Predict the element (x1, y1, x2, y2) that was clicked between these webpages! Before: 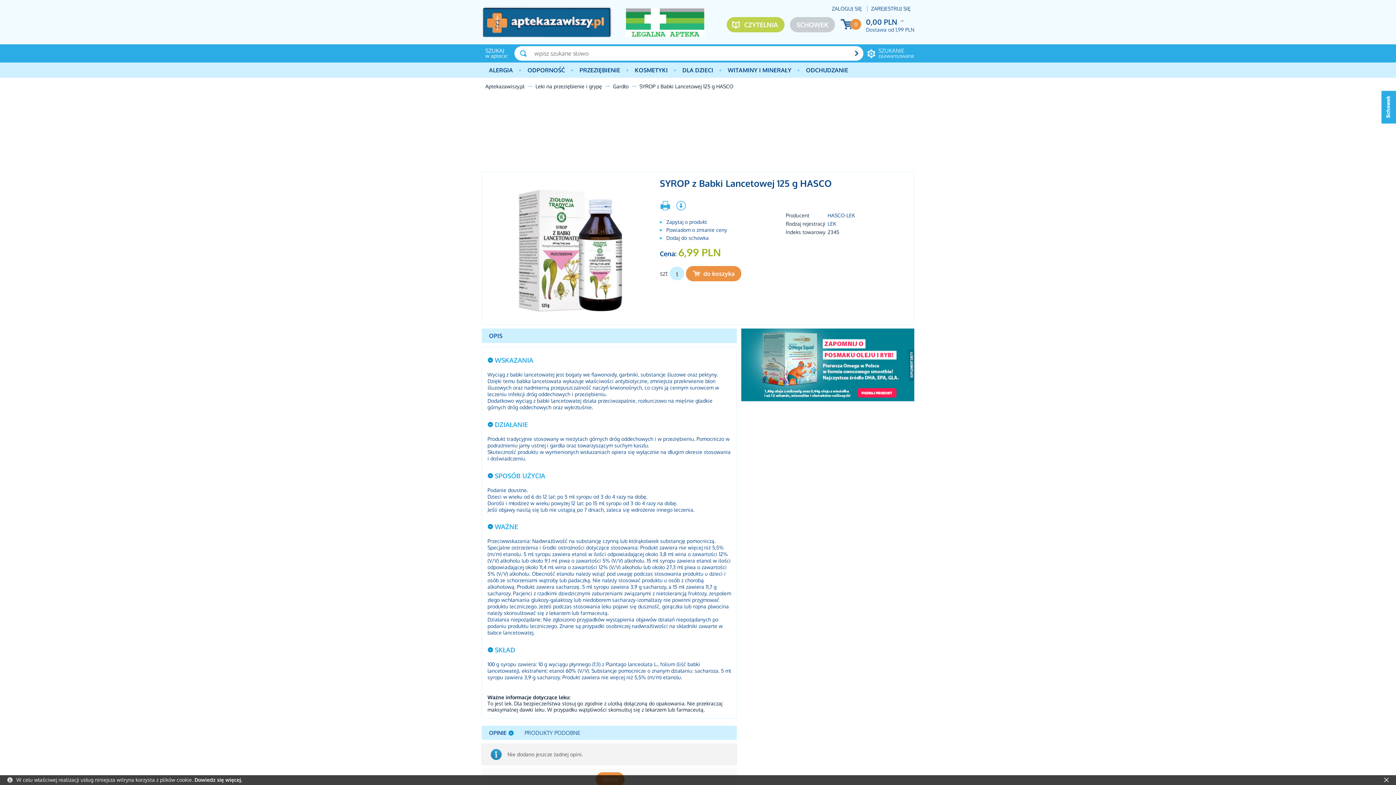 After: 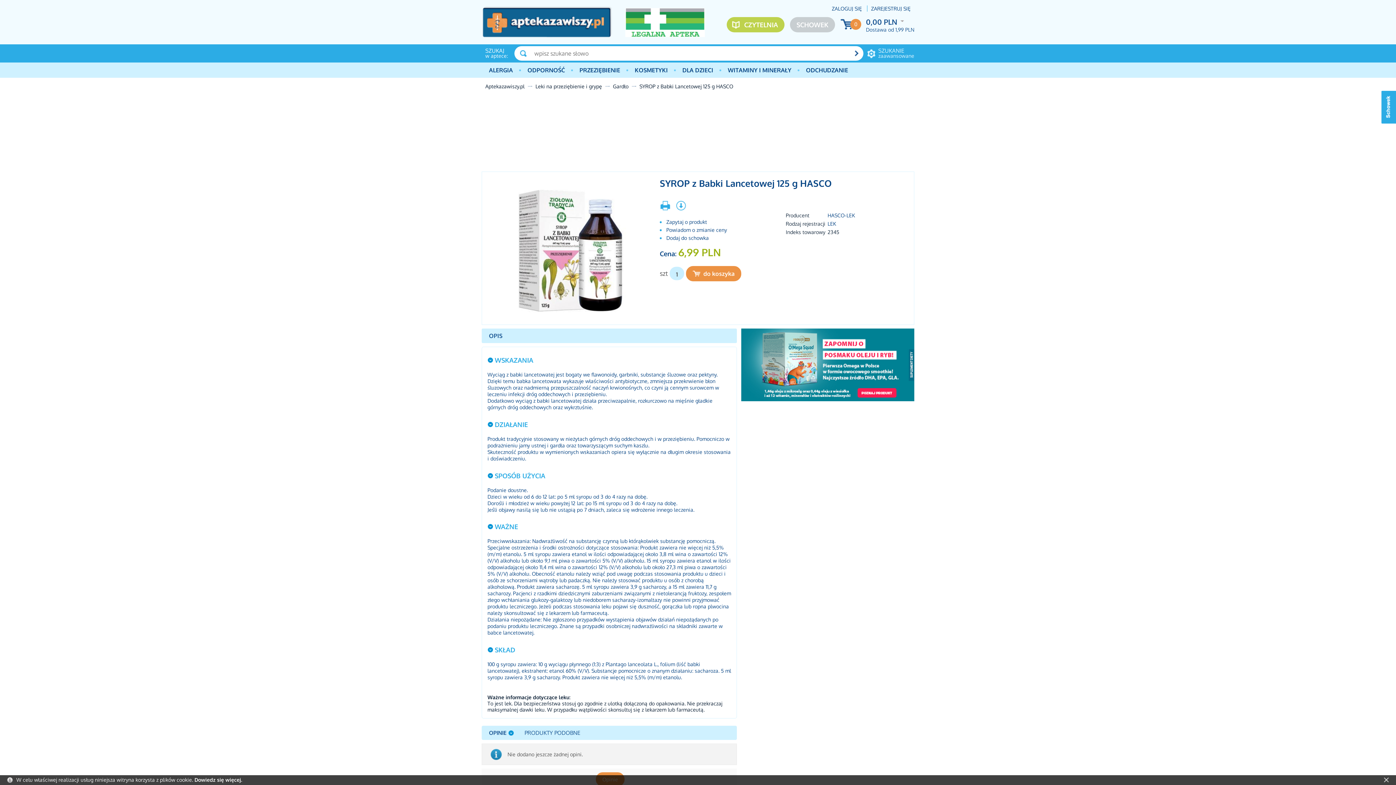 Action: label: OPINIE bbox: (485, 726, 513, 740)